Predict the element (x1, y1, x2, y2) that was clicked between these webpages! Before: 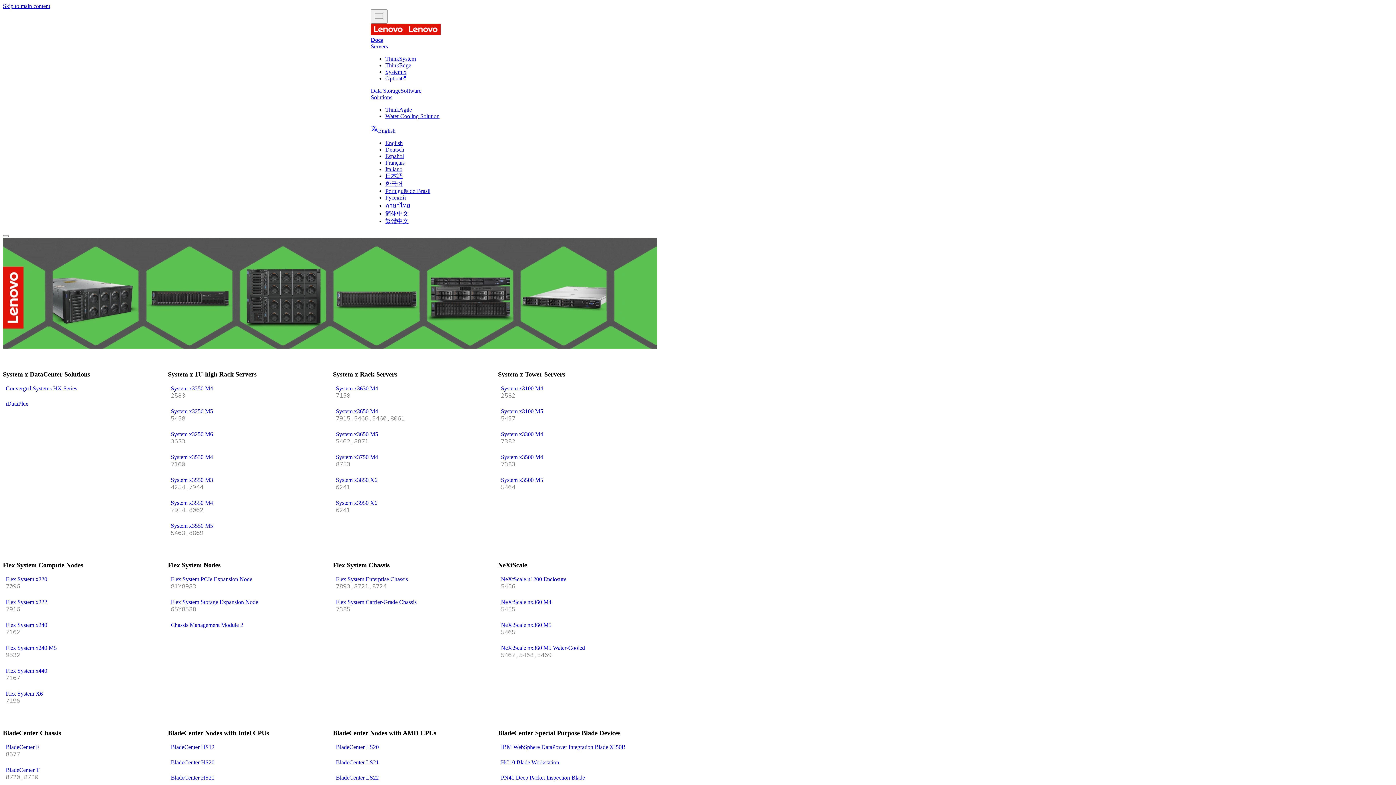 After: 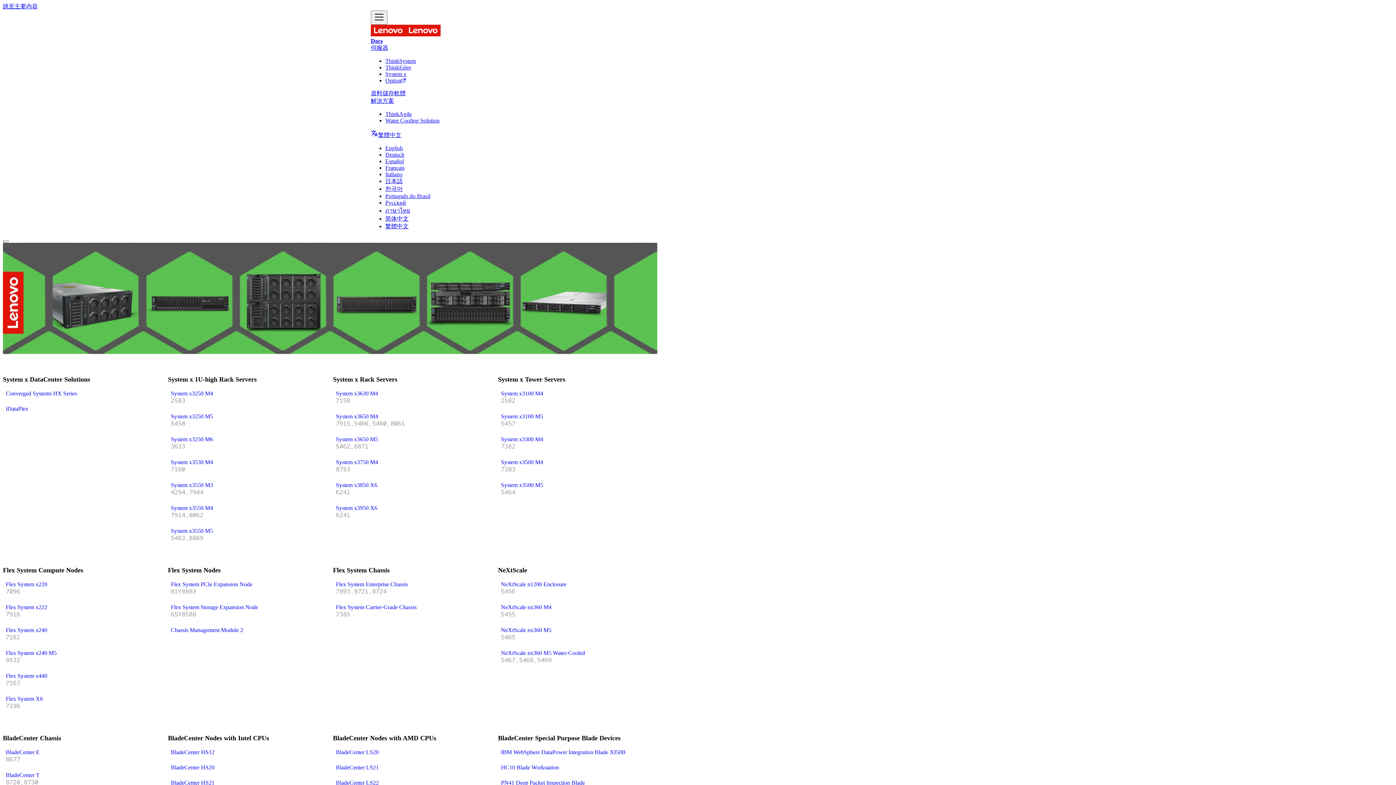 Action: bbox: (385, 218, 408, 224) label: 繁體中文